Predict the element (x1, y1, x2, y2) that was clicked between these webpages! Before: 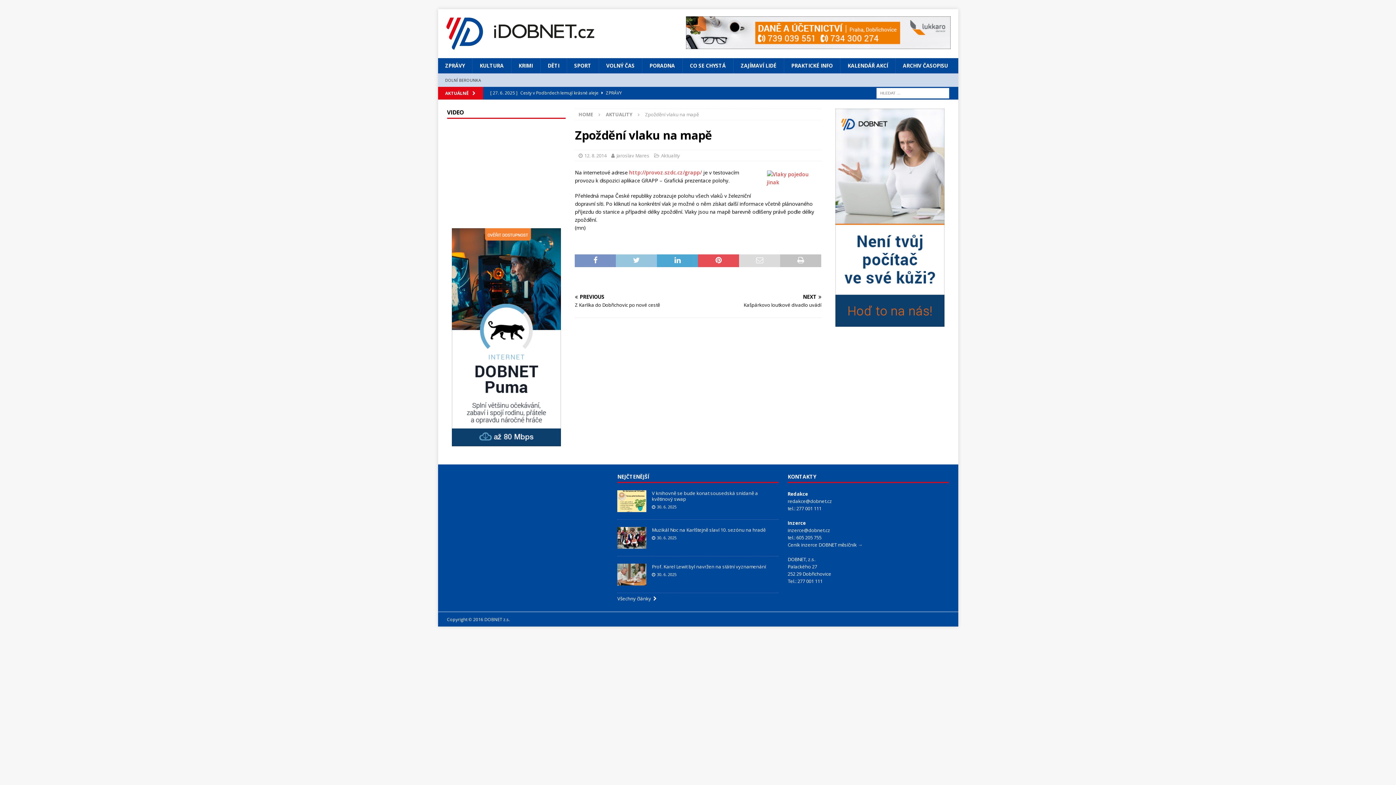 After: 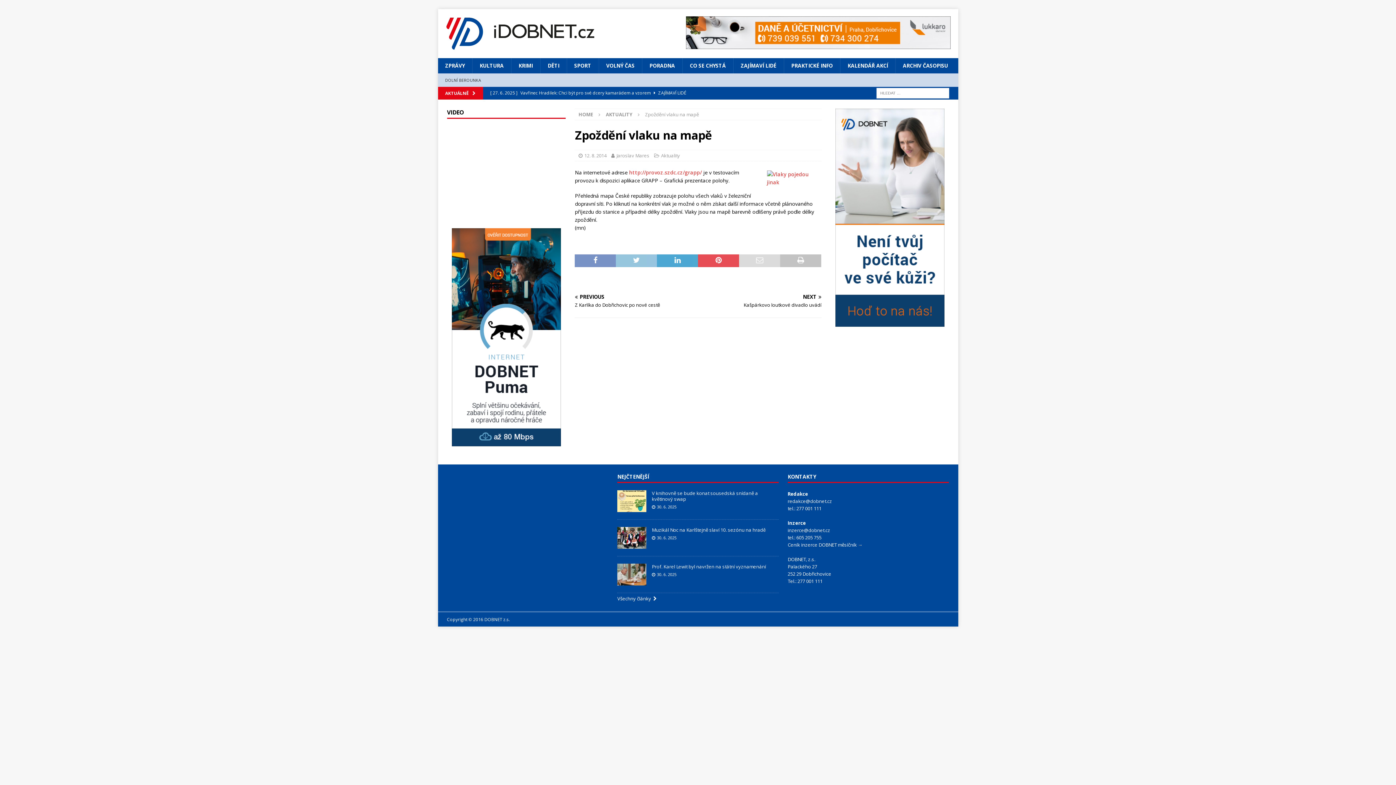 Action: bbox: (617, 595, 658, 602) label: Všechny články  